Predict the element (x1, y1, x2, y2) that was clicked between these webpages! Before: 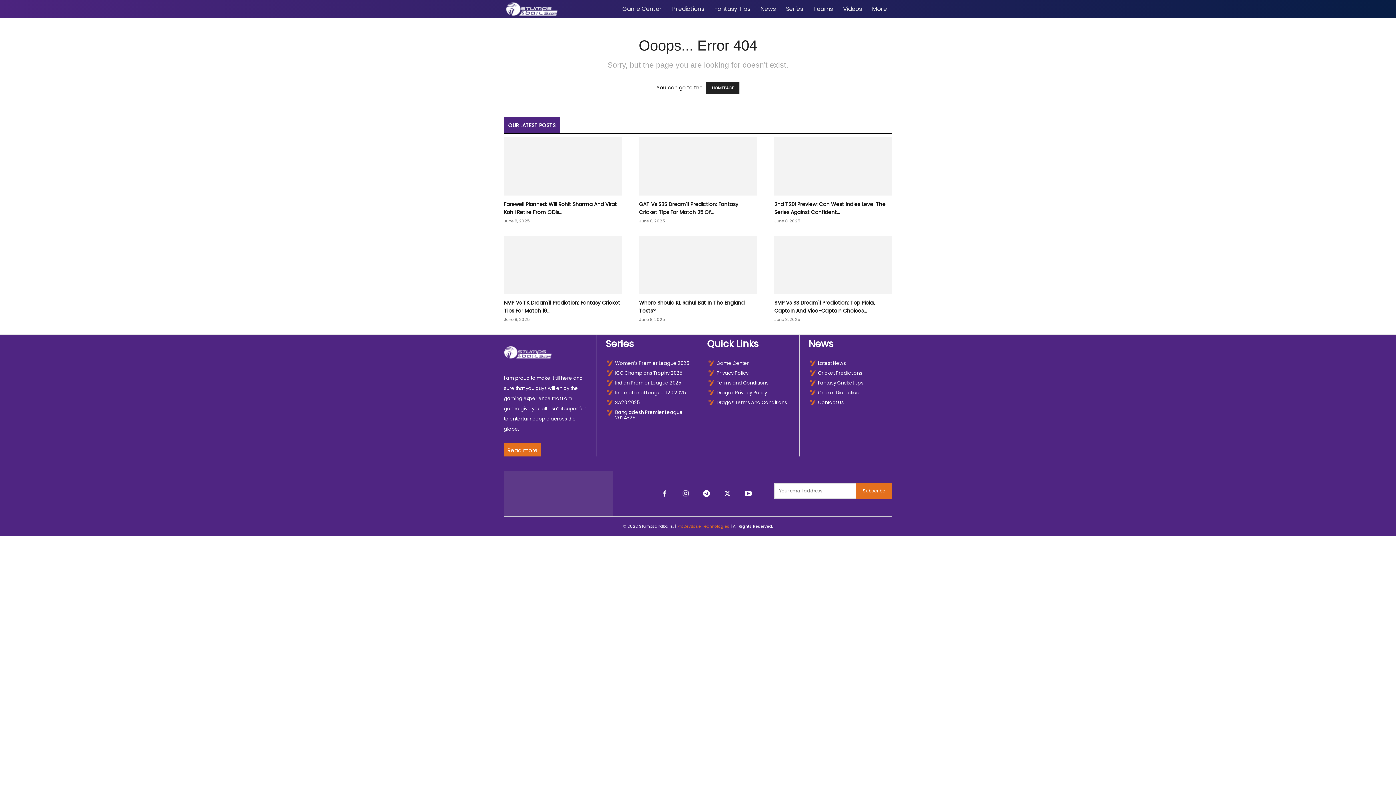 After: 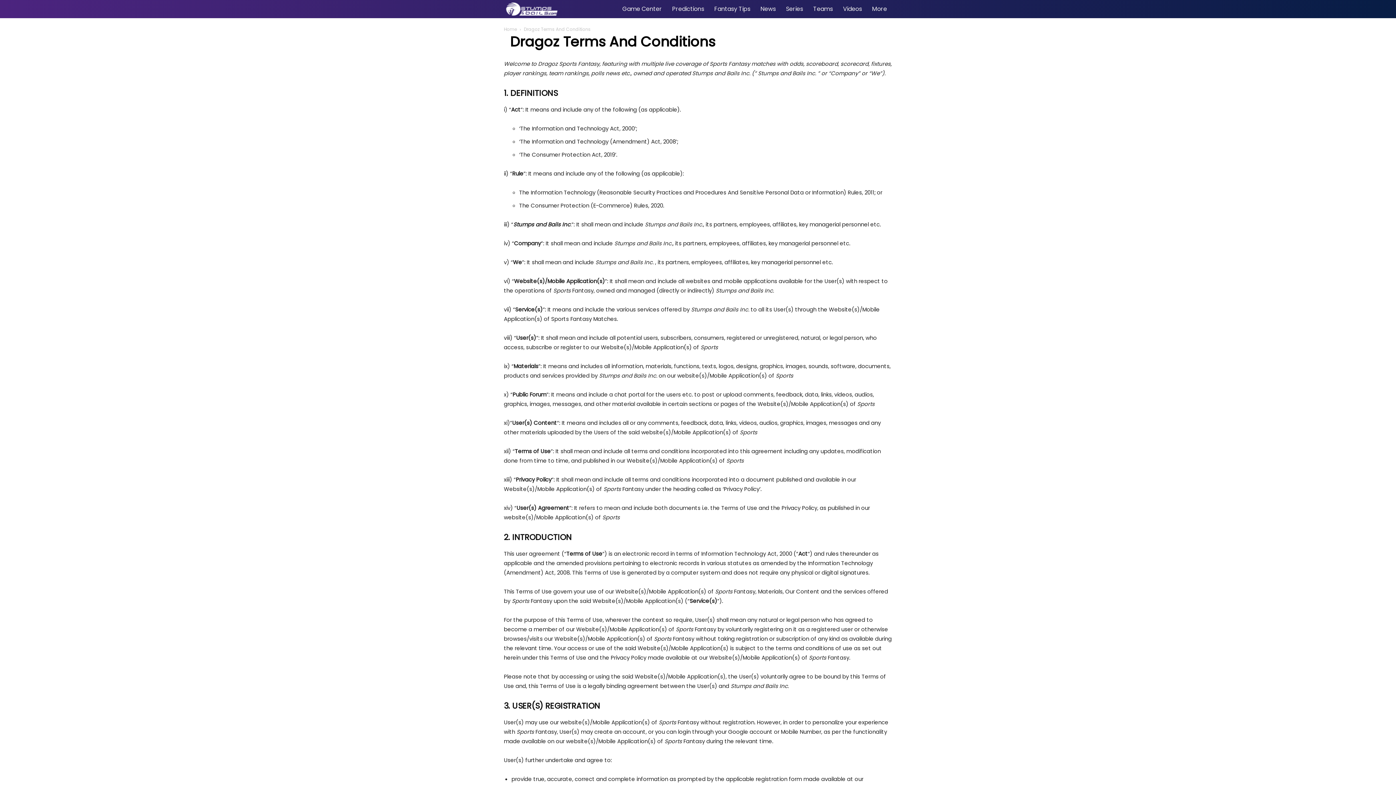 Action: label: Dragoz Terms And Conditions bbox: (716, 400, 790, 405)